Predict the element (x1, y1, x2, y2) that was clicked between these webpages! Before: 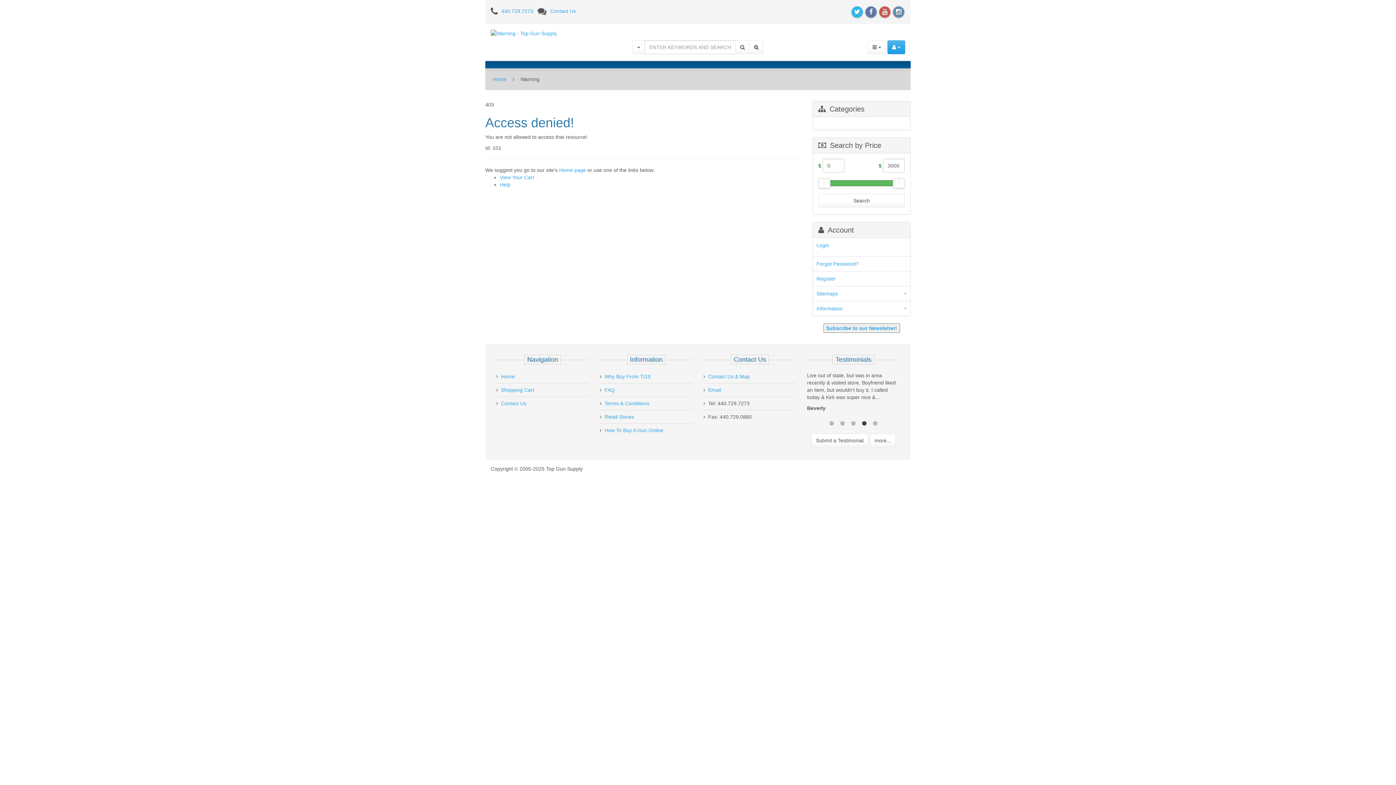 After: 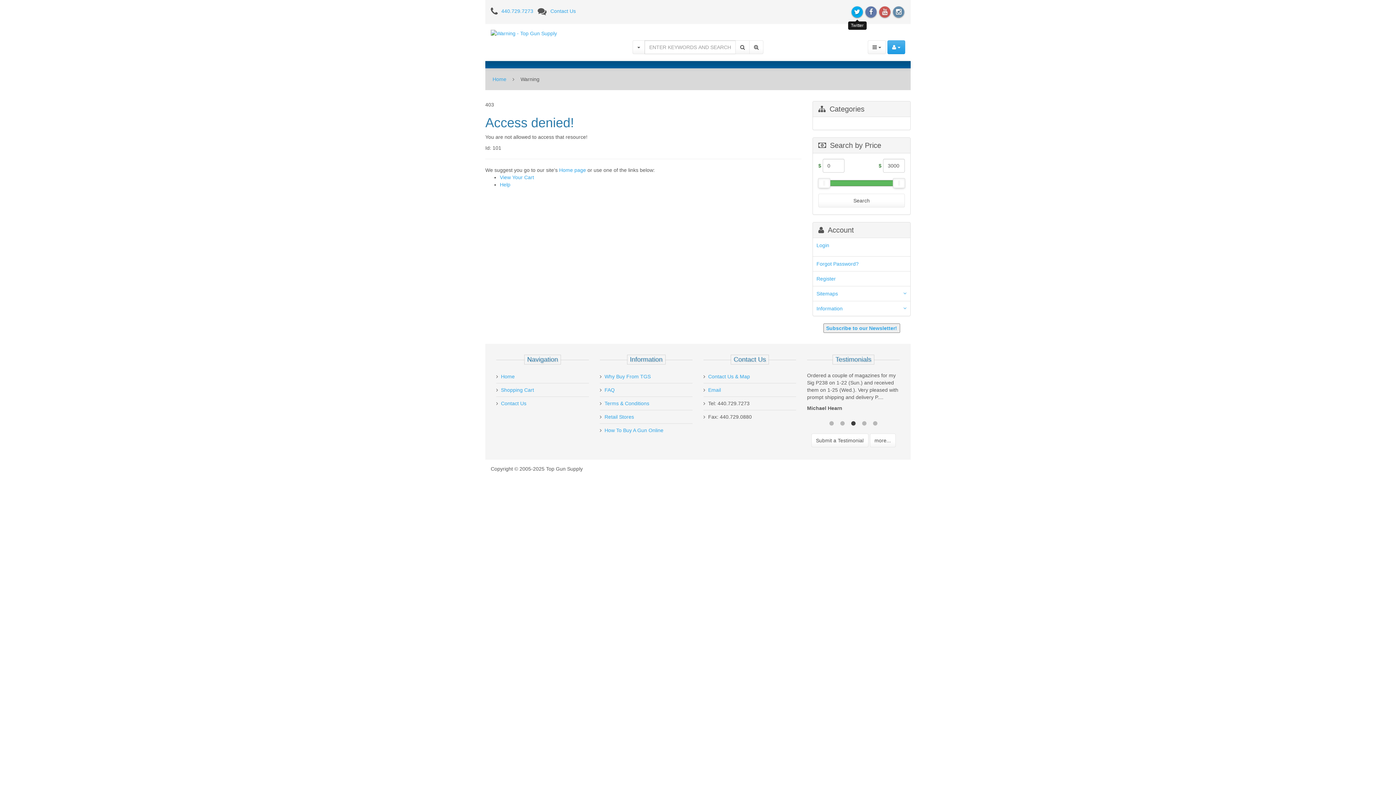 Action: bbox: (850, 7, 864, 15)